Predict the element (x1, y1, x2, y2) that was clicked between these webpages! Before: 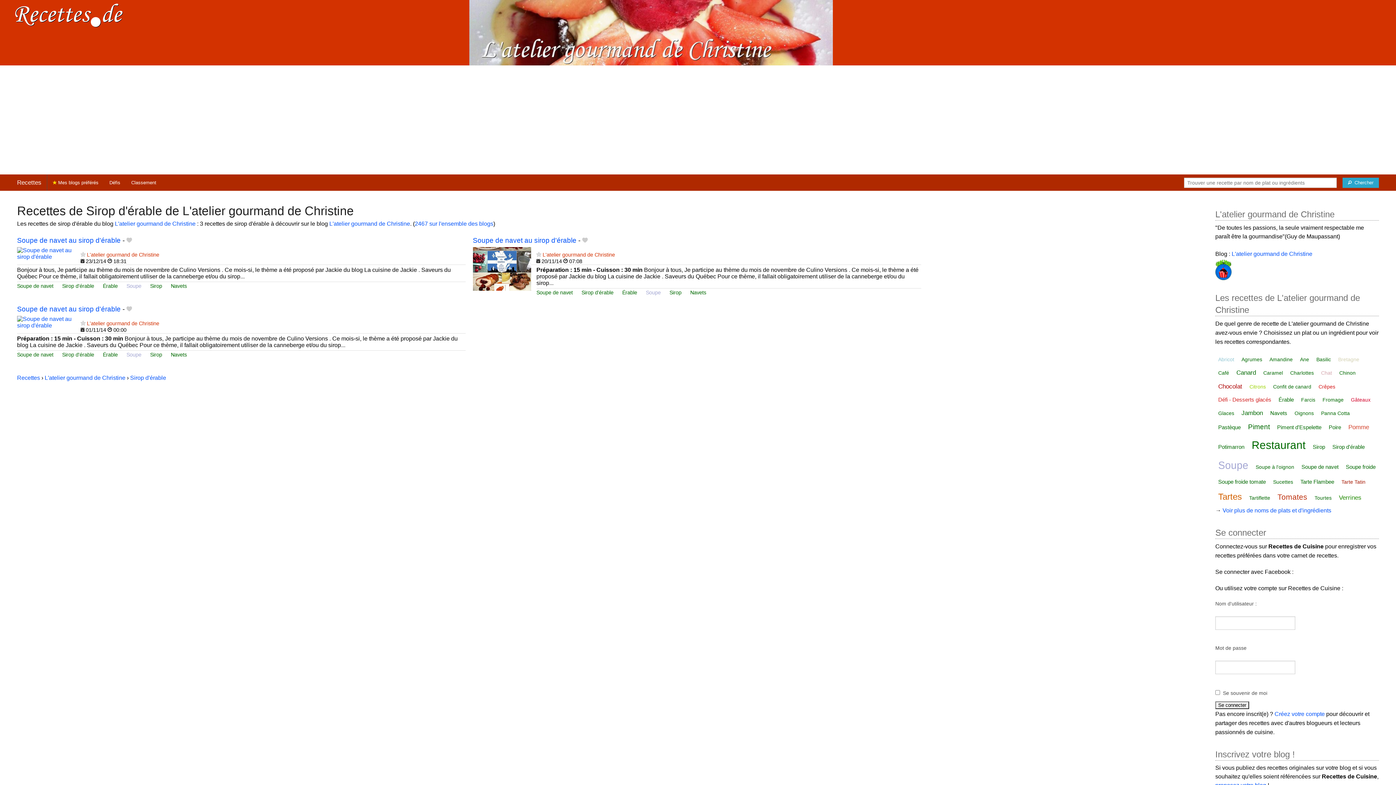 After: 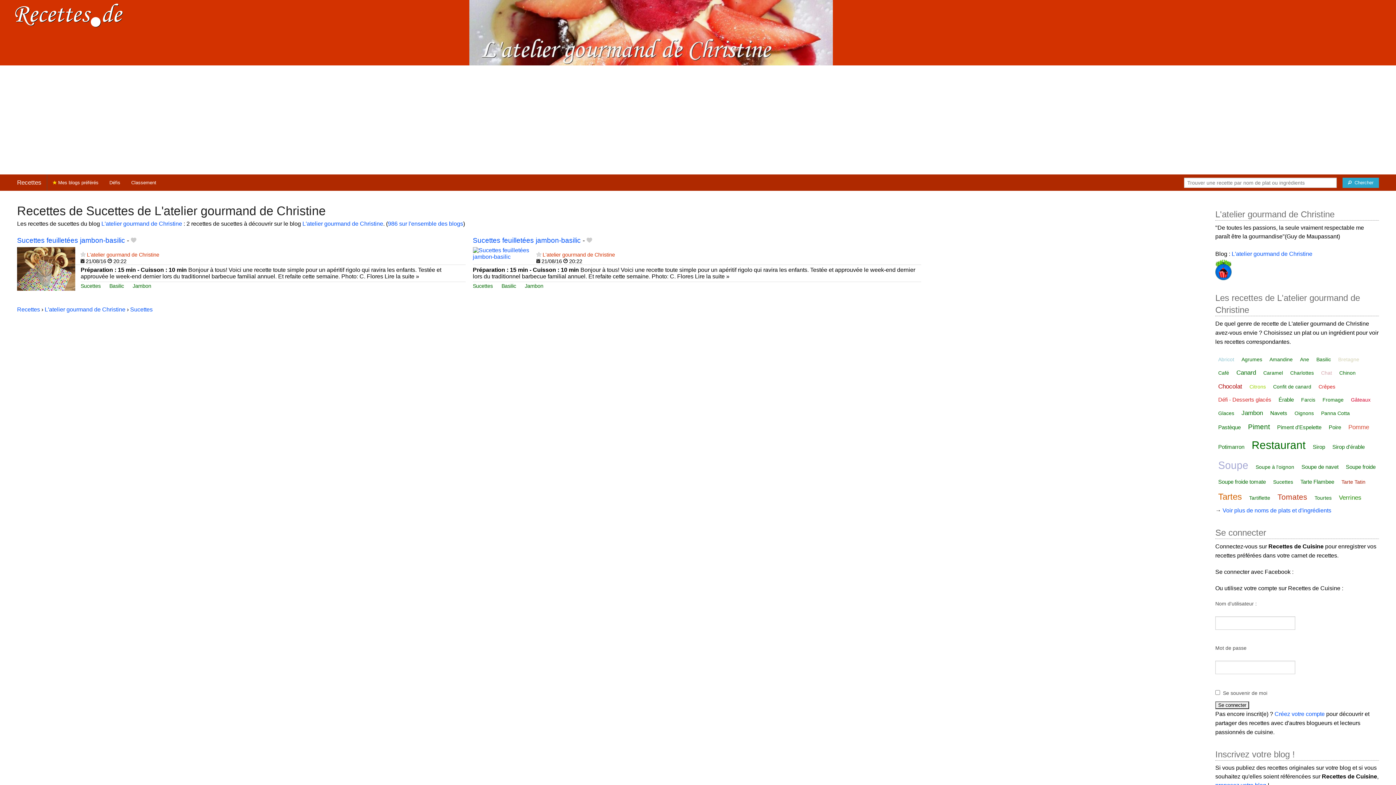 Action: label: Sucettes bbox: (1270, 476, 1296, 488)